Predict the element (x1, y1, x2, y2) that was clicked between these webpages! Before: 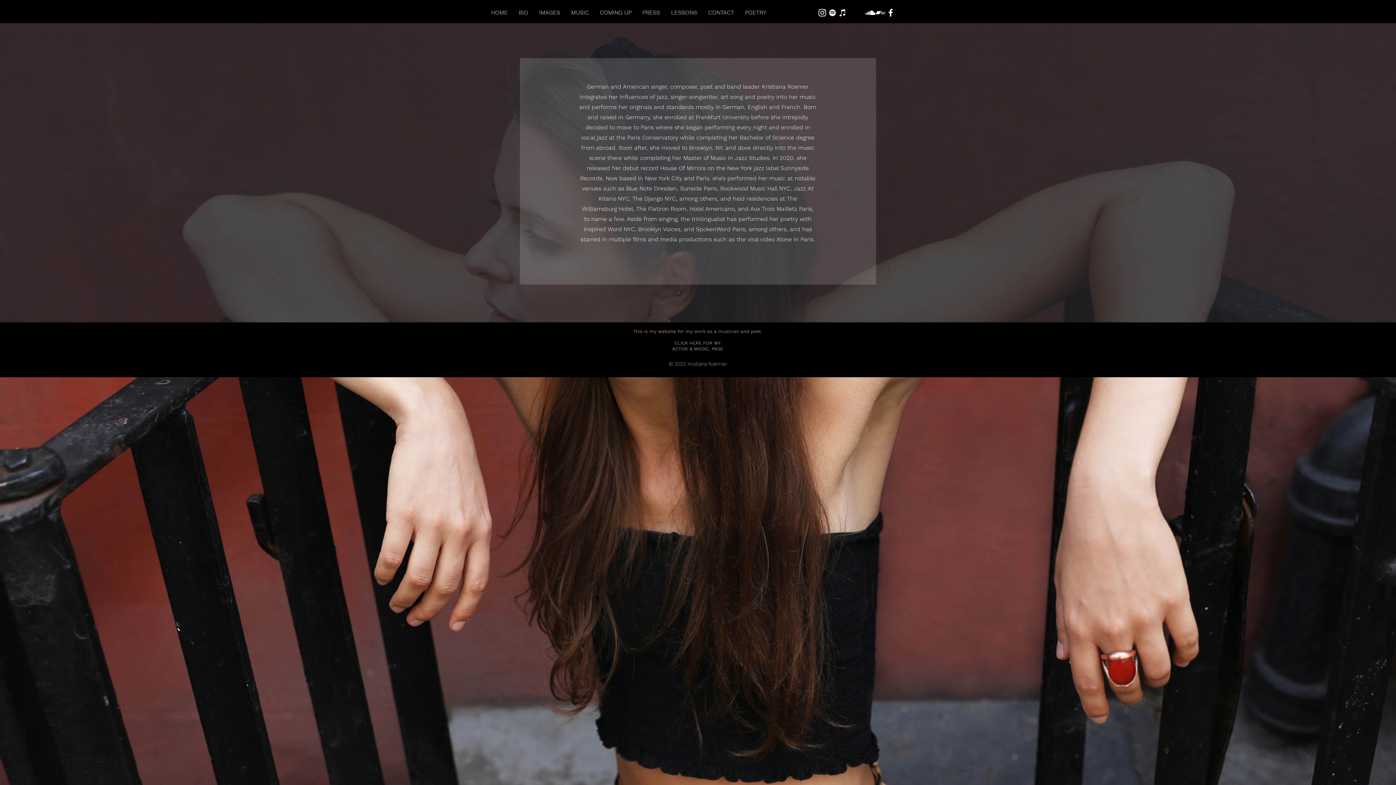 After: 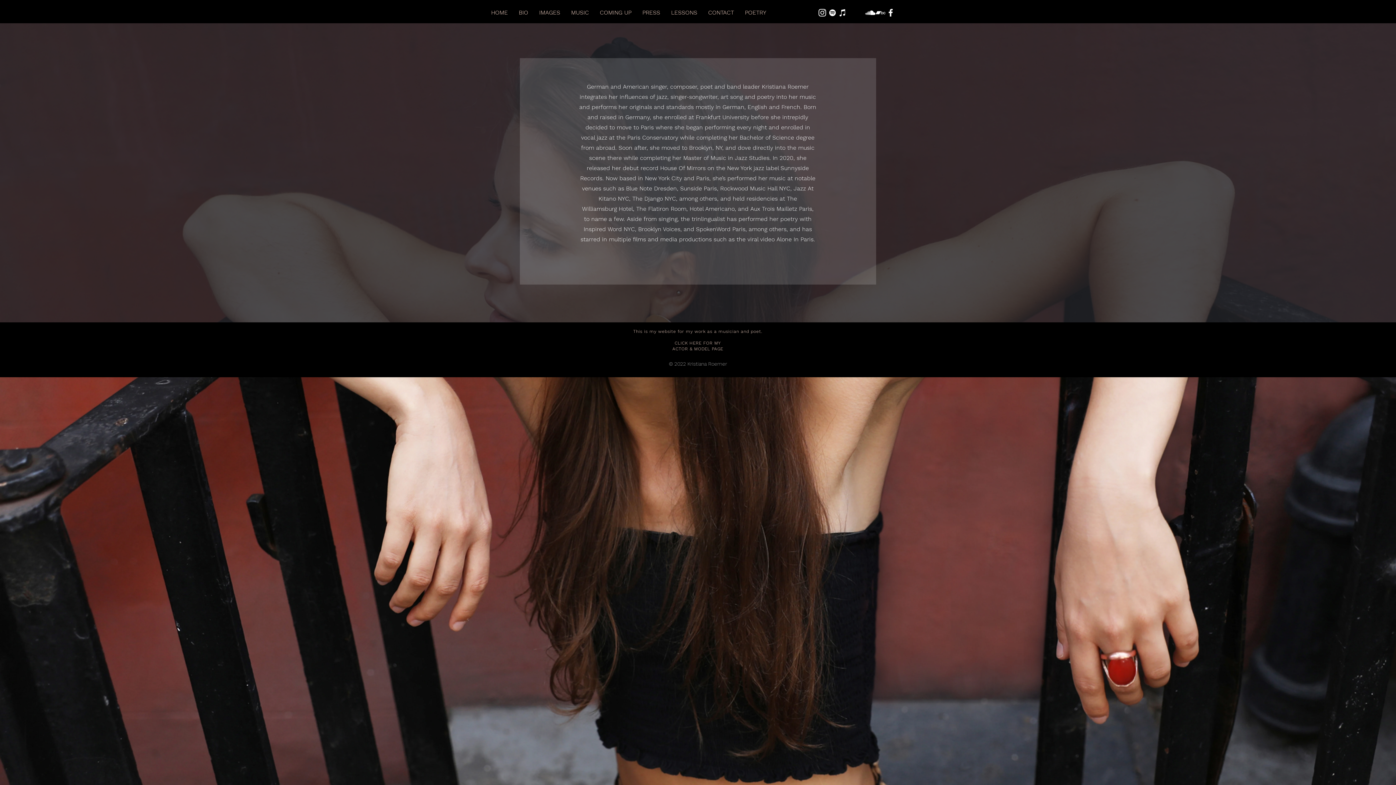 Action: bbox: (885, 7, 896, 17) label: Facebook